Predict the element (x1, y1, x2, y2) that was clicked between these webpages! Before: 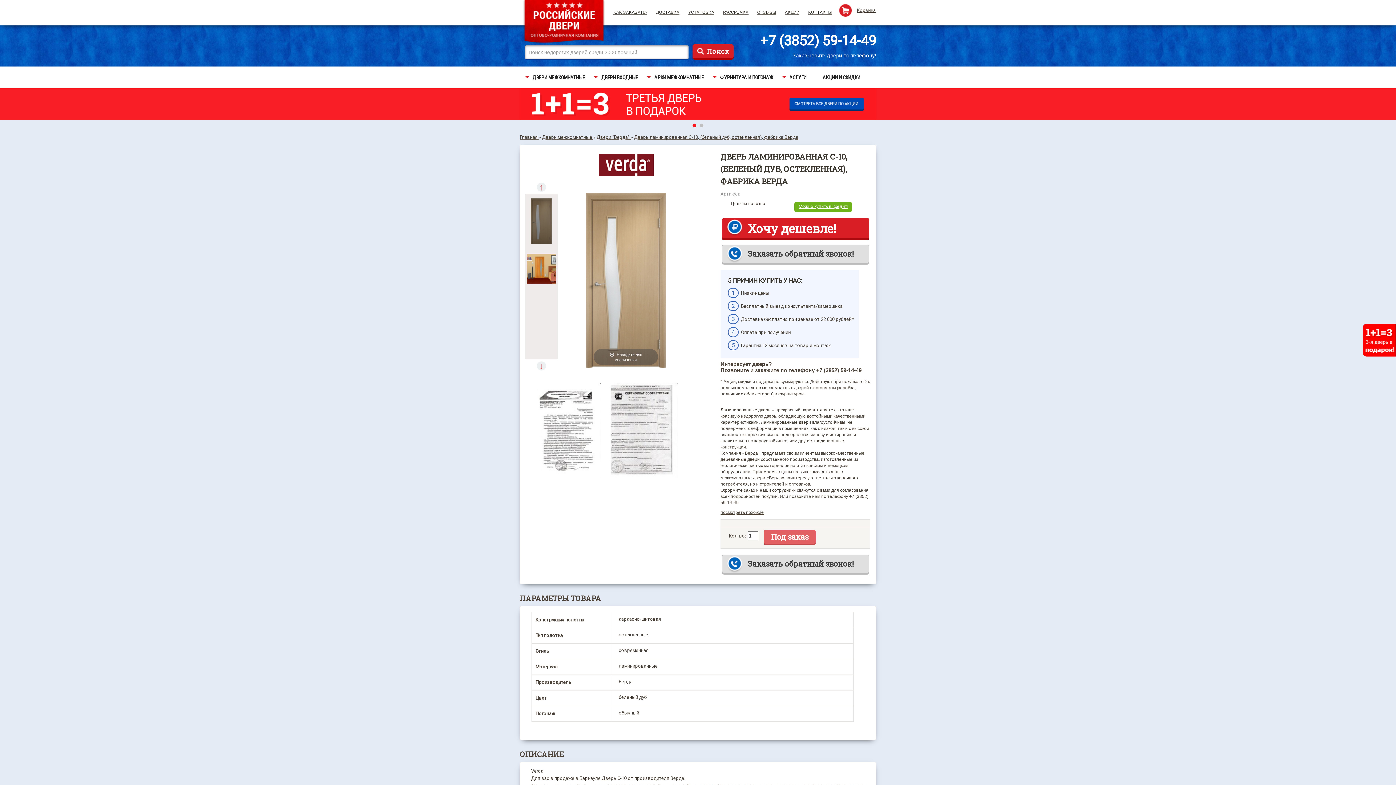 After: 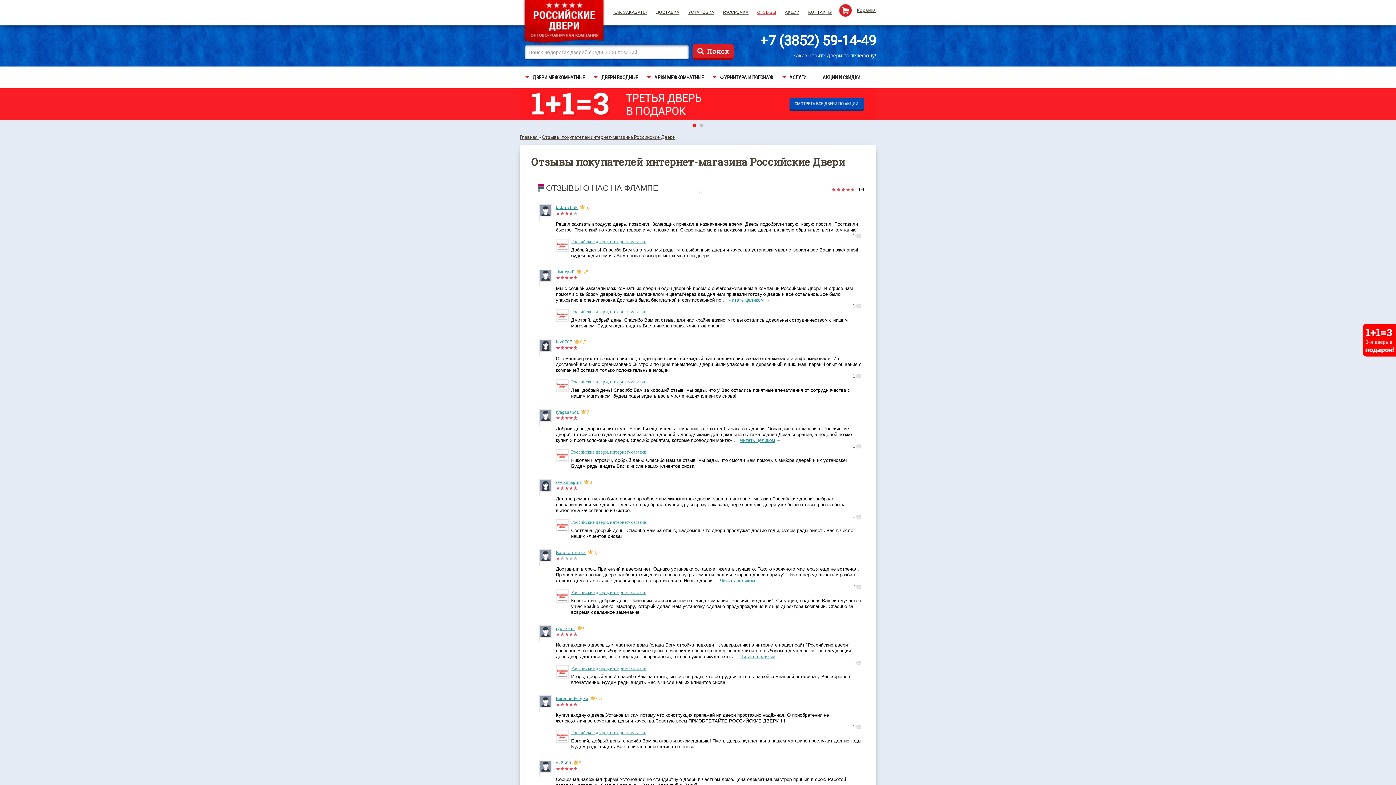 Action: bbox: (757, 9, 776, 14) label: ОТЗЫВЫ